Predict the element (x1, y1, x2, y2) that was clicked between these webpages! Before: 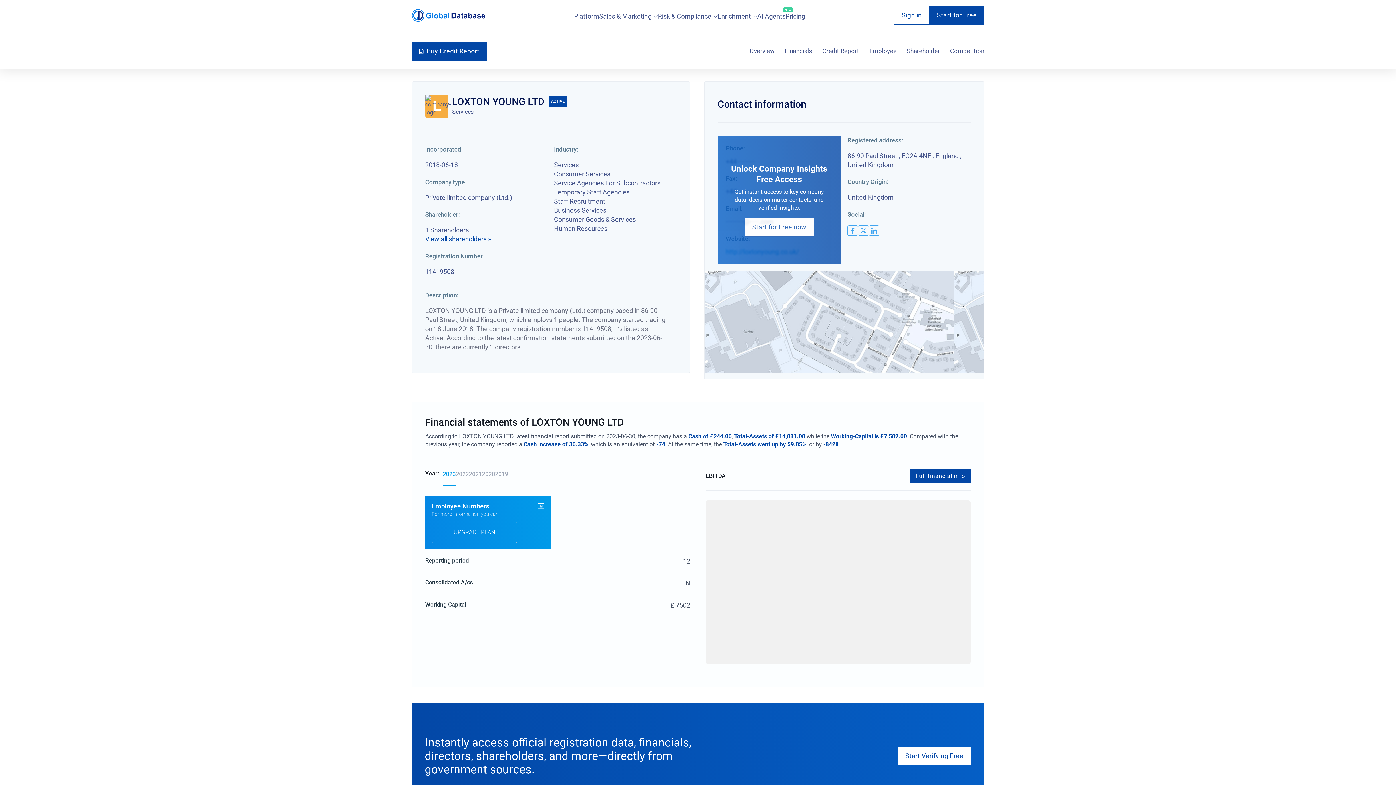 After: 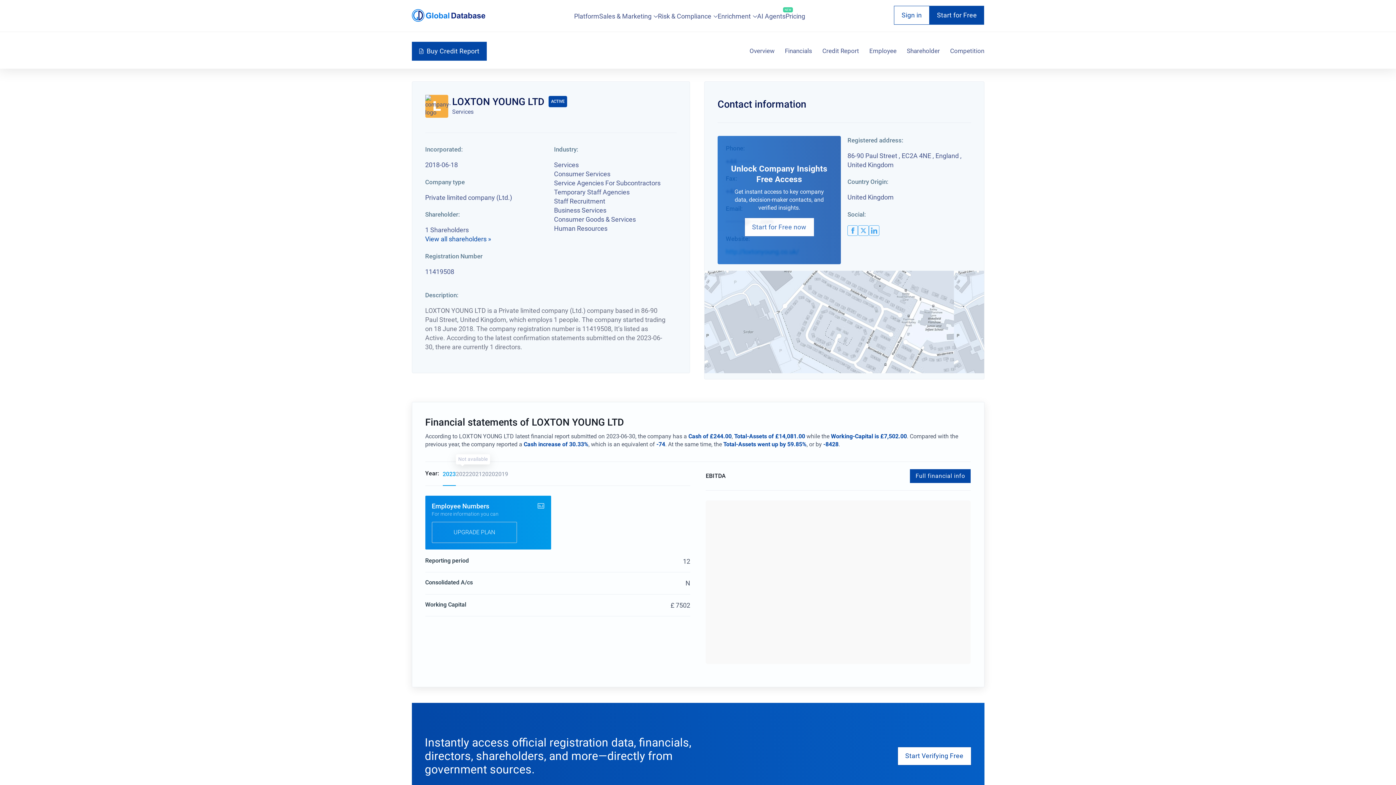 Action: bbox: (455, 470, 469, 485) label: 2022